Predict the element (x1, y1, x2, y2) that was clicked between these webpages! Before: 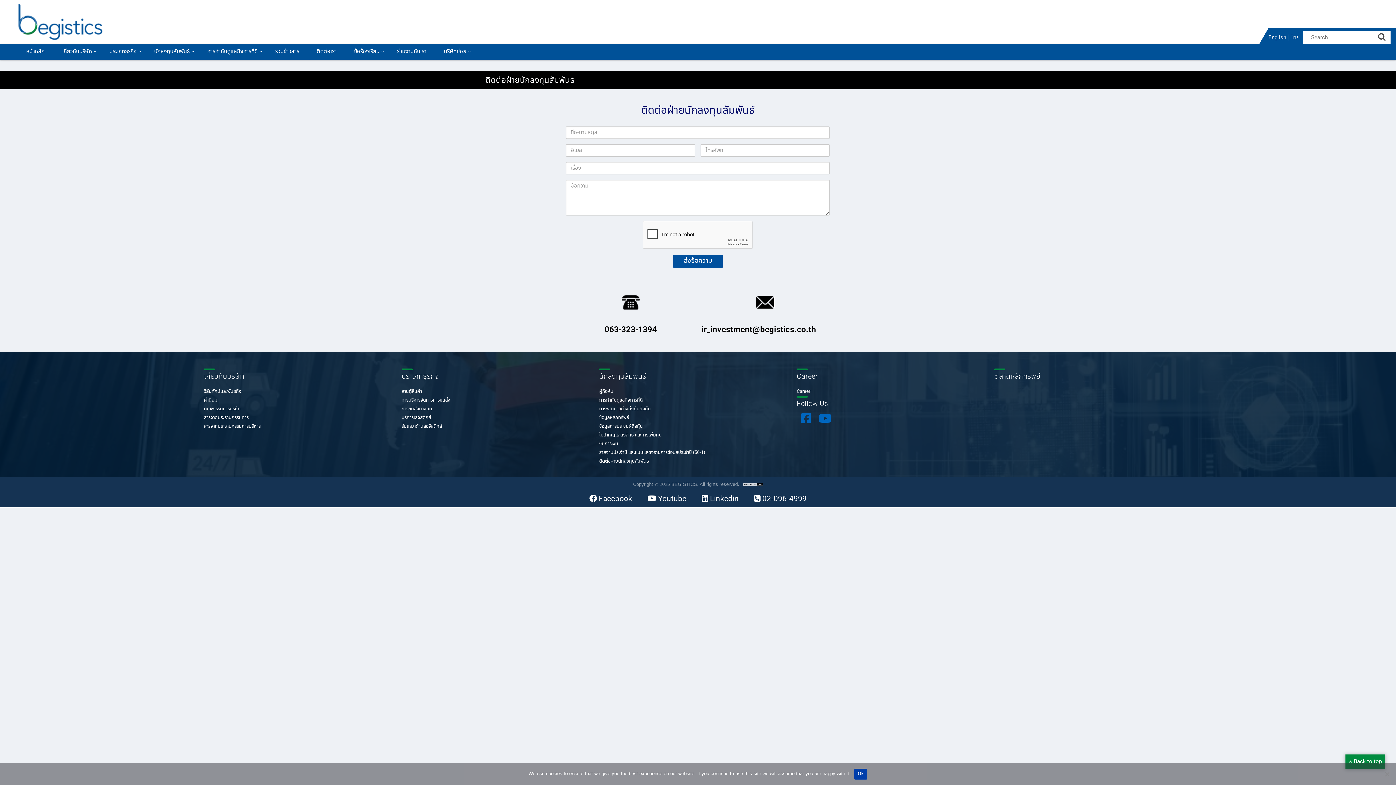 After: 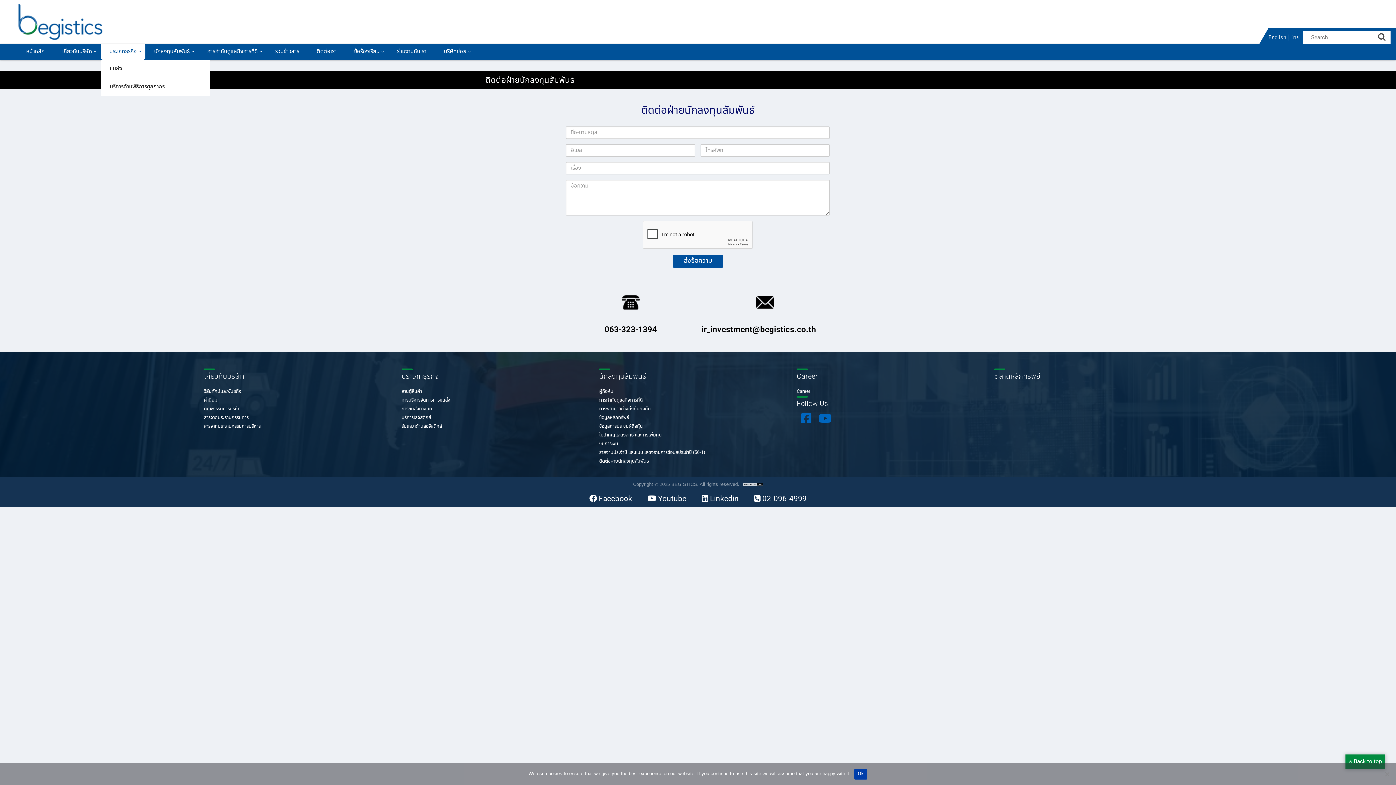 Action: label: ประเภทธุรกิจ bbox: (100, 43, 145, 59)